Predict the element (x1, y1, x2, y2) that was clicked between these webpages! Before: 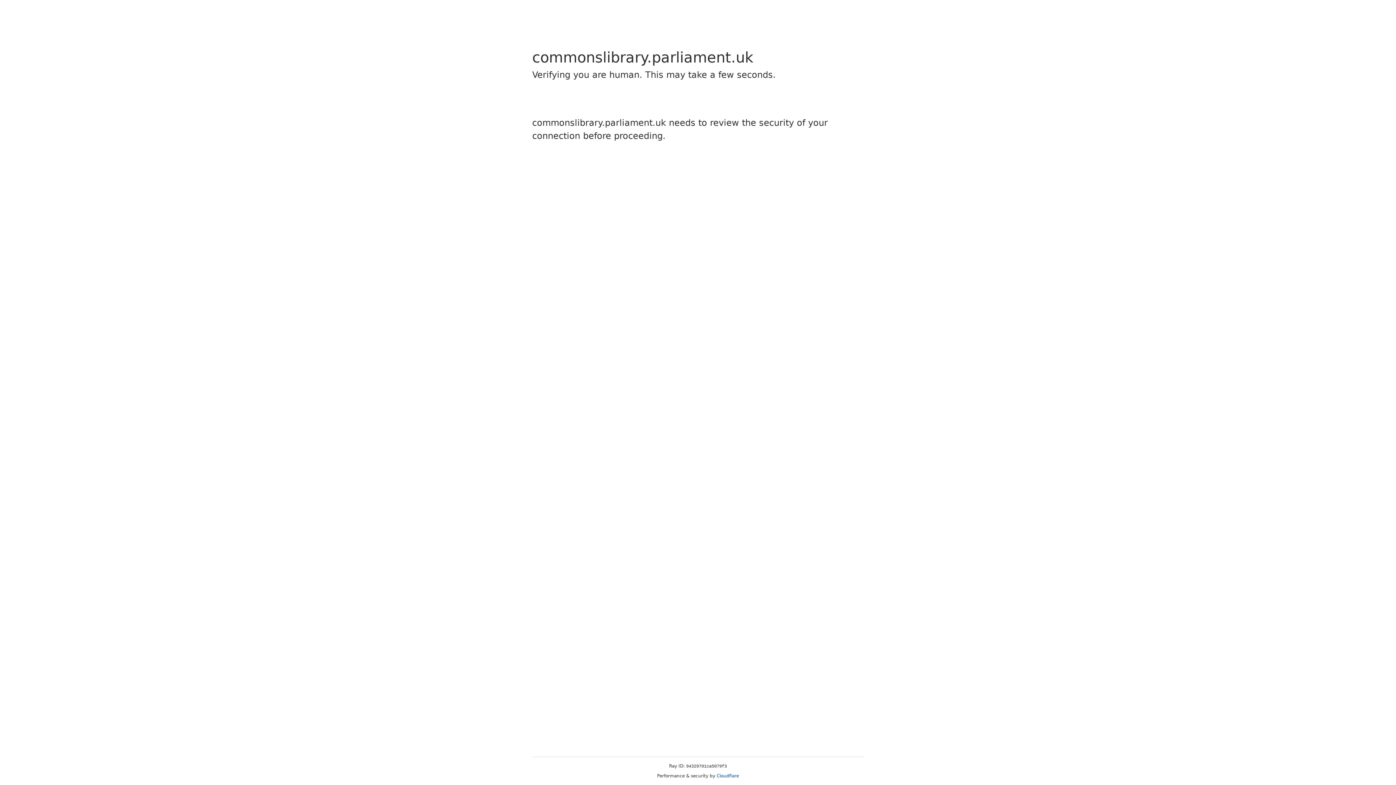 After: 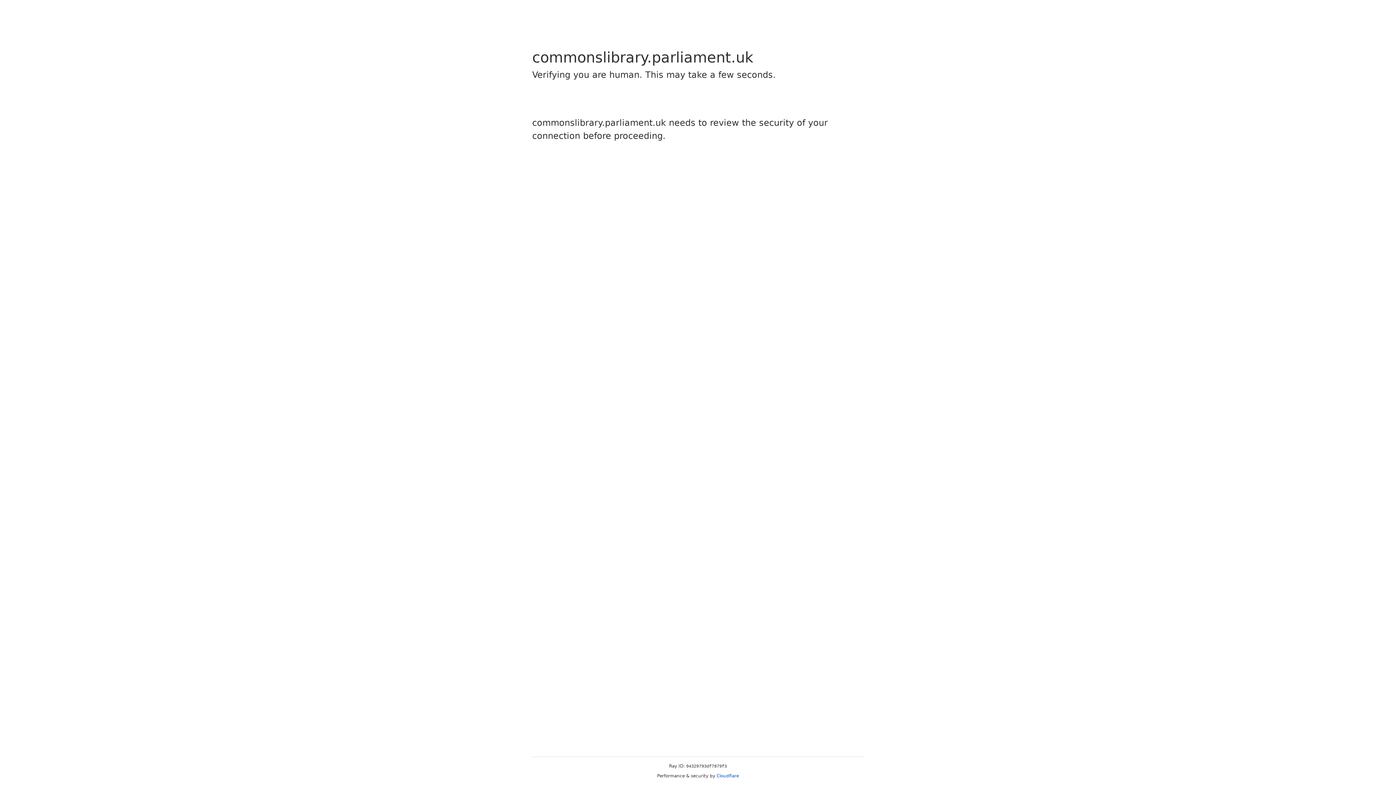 Action: label: Cloudflare bbox: (716, 773, 739, 778)